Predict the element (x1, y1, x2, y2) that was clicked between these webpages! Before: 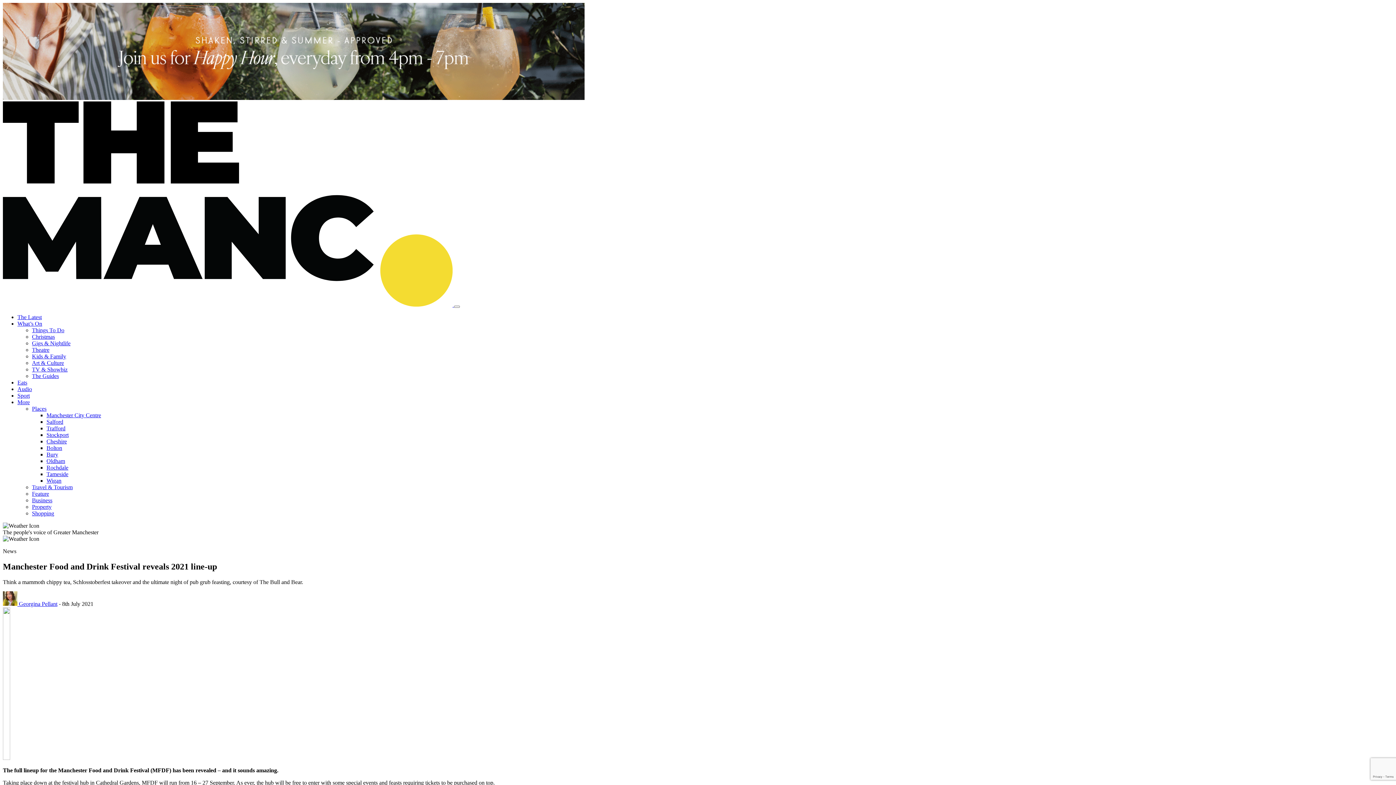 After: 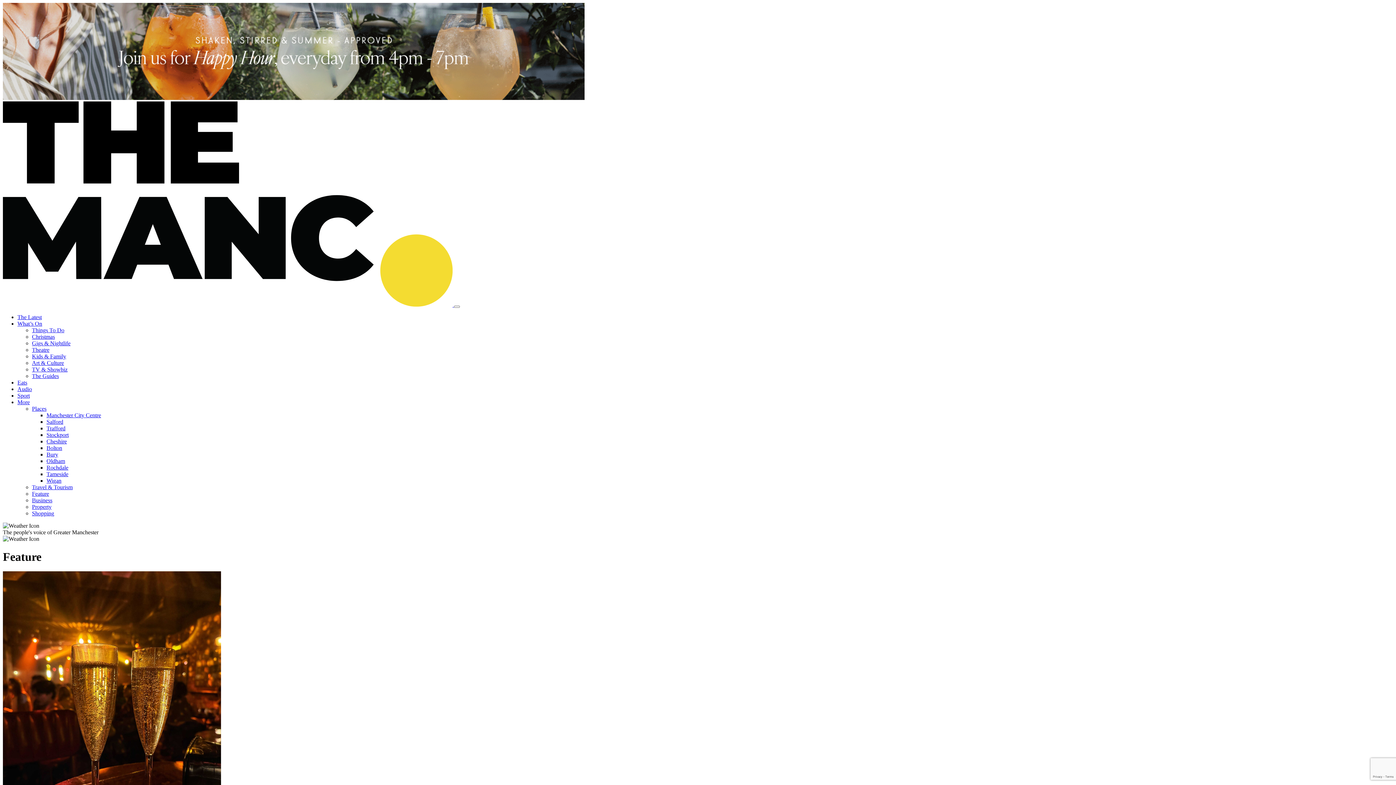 Action: label: Feature bbox: (32, 490, 49, 497)